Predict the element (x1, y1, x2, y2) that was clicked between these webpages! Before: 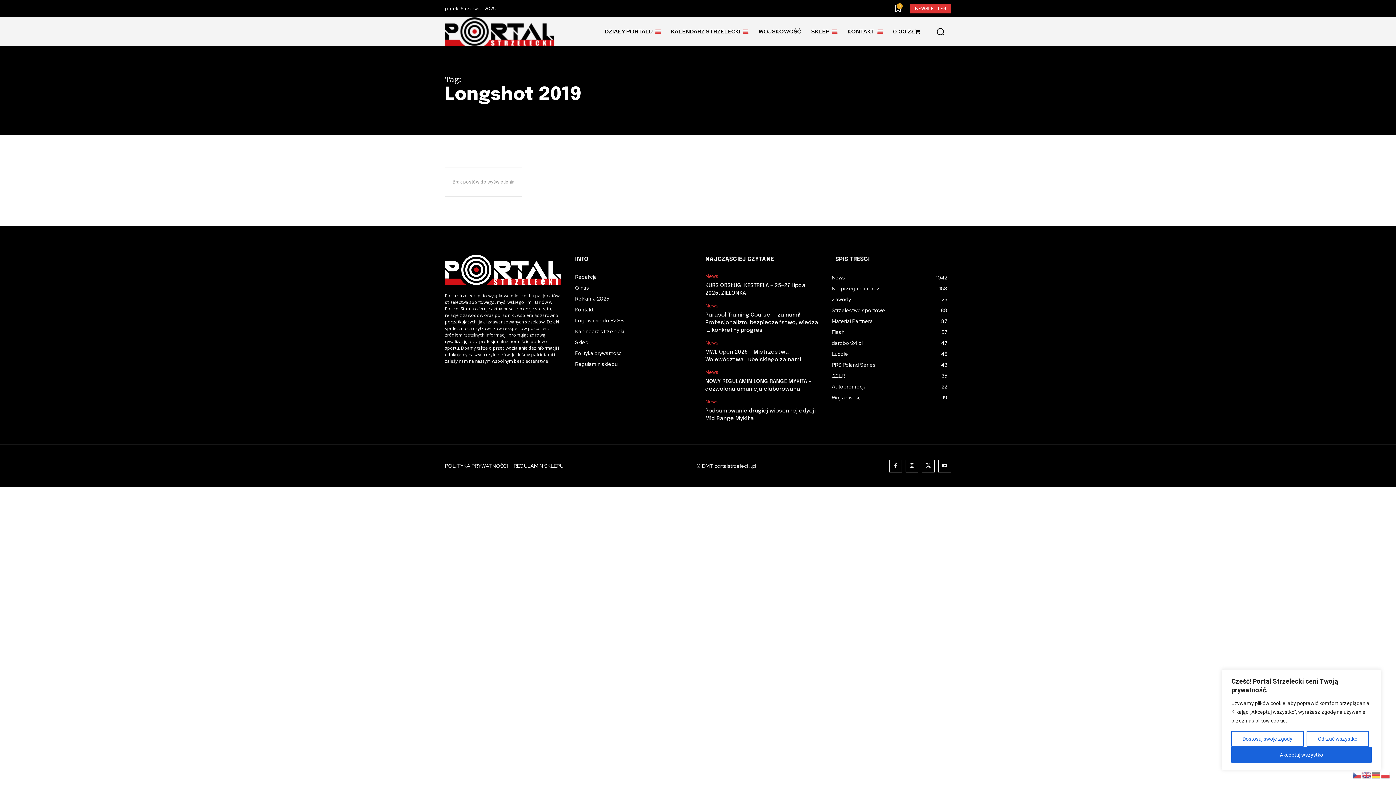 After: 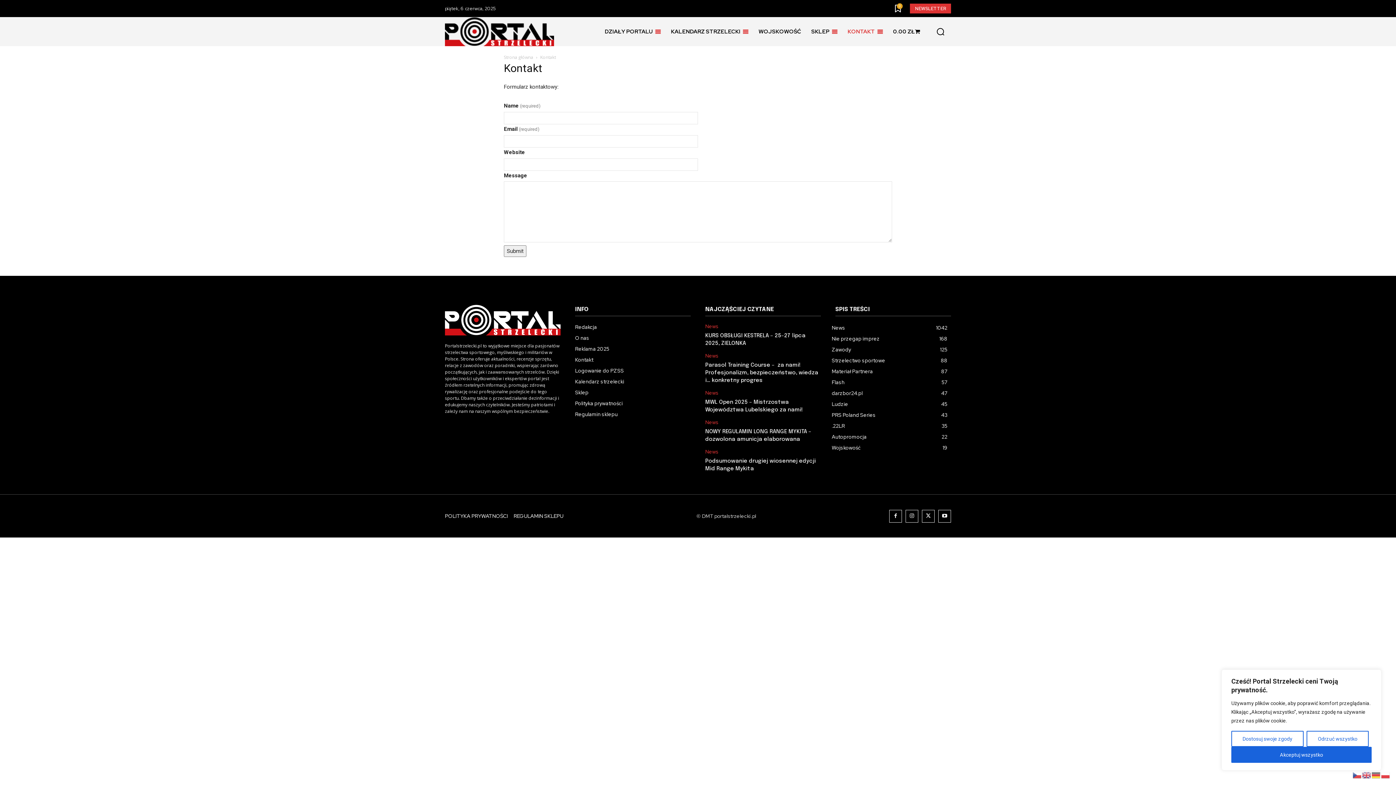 Action: bbox: (575, 304, 690, 315) label: Kontakt